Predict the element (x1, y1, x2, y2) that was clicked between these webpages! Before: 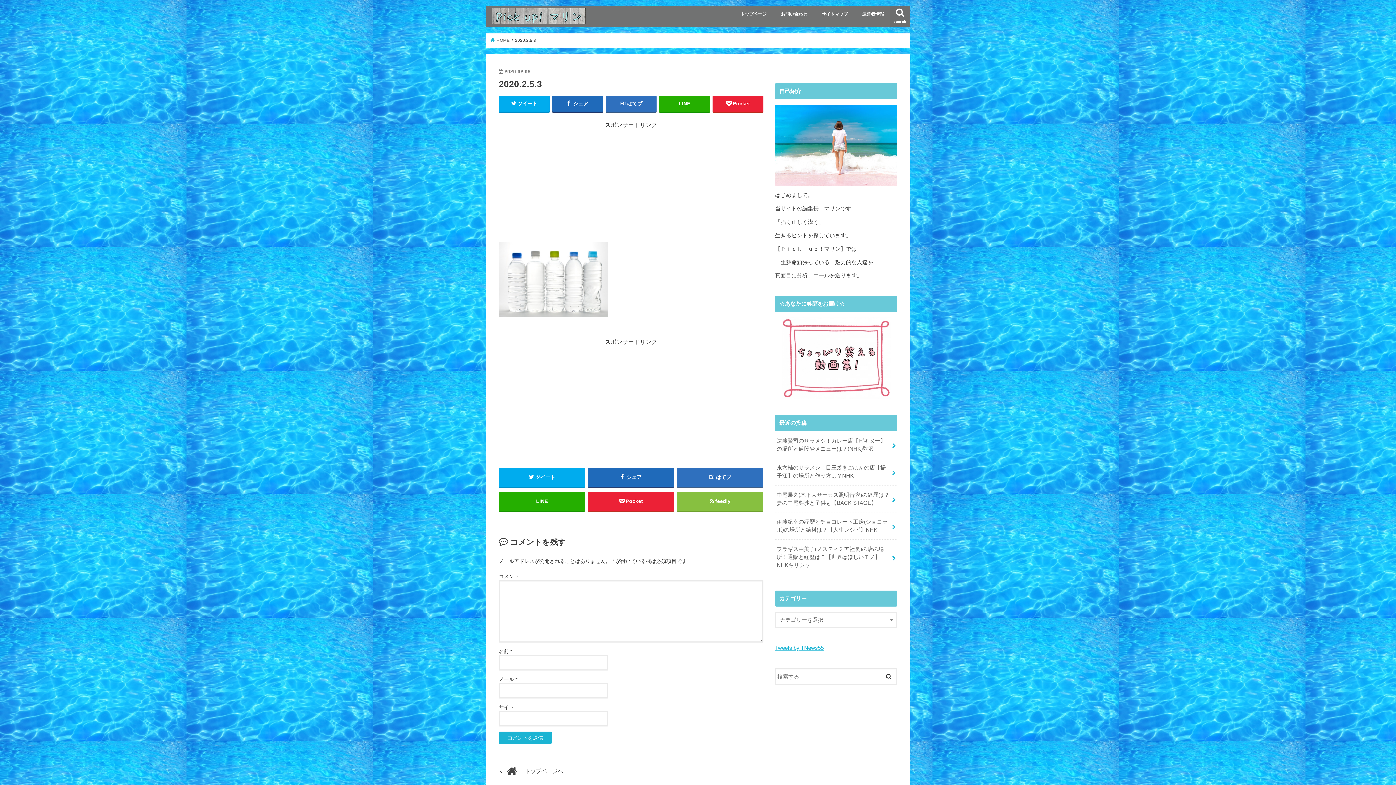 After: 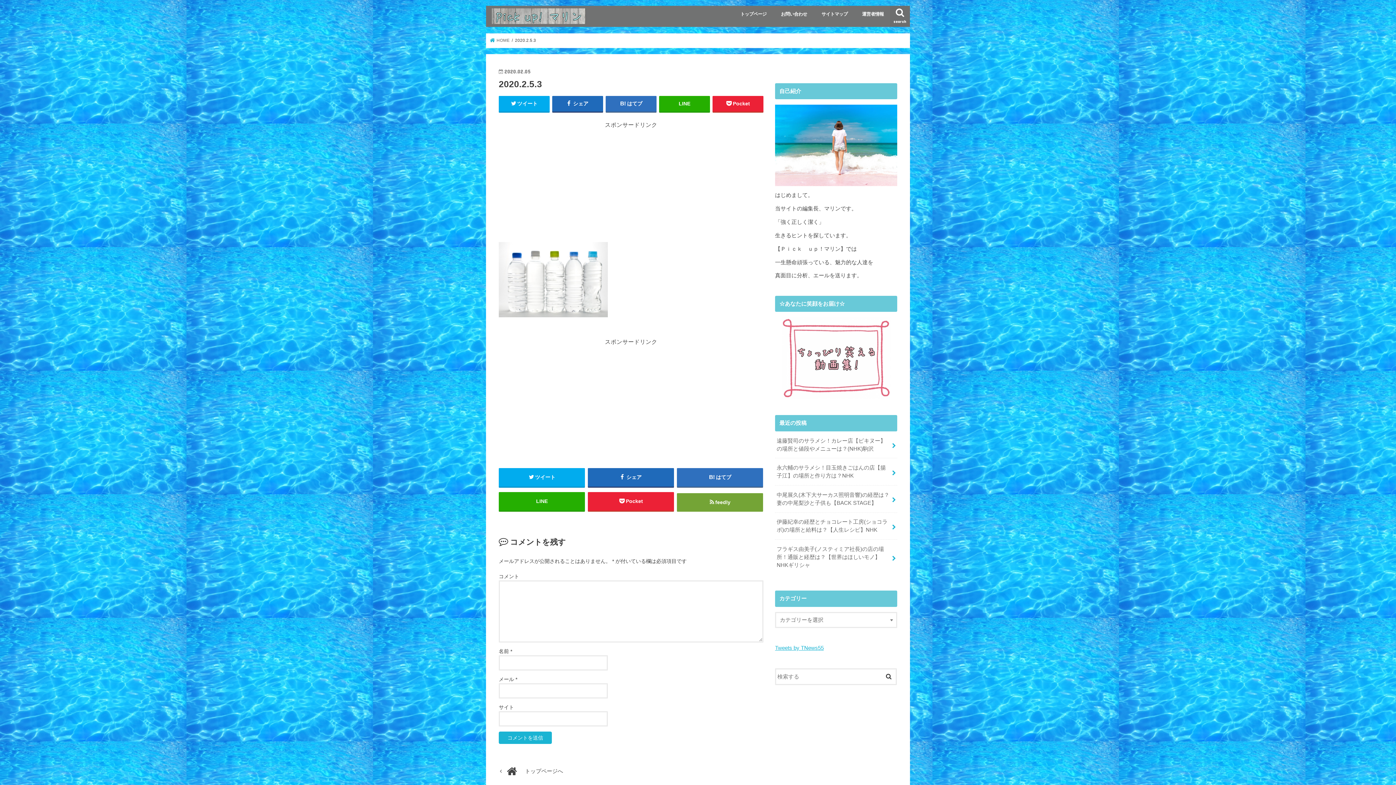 Action: label: feedly bbox: (676, 492, 763, 510)